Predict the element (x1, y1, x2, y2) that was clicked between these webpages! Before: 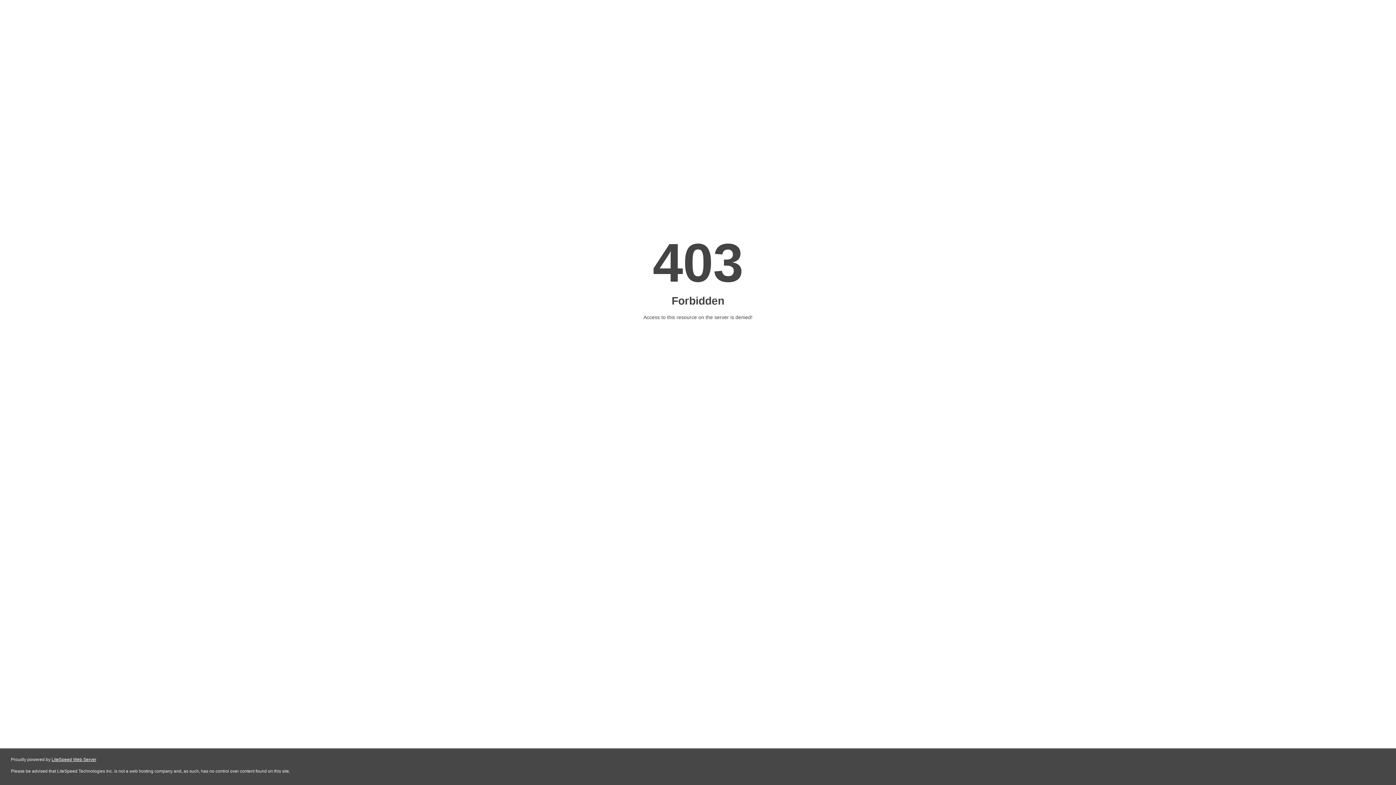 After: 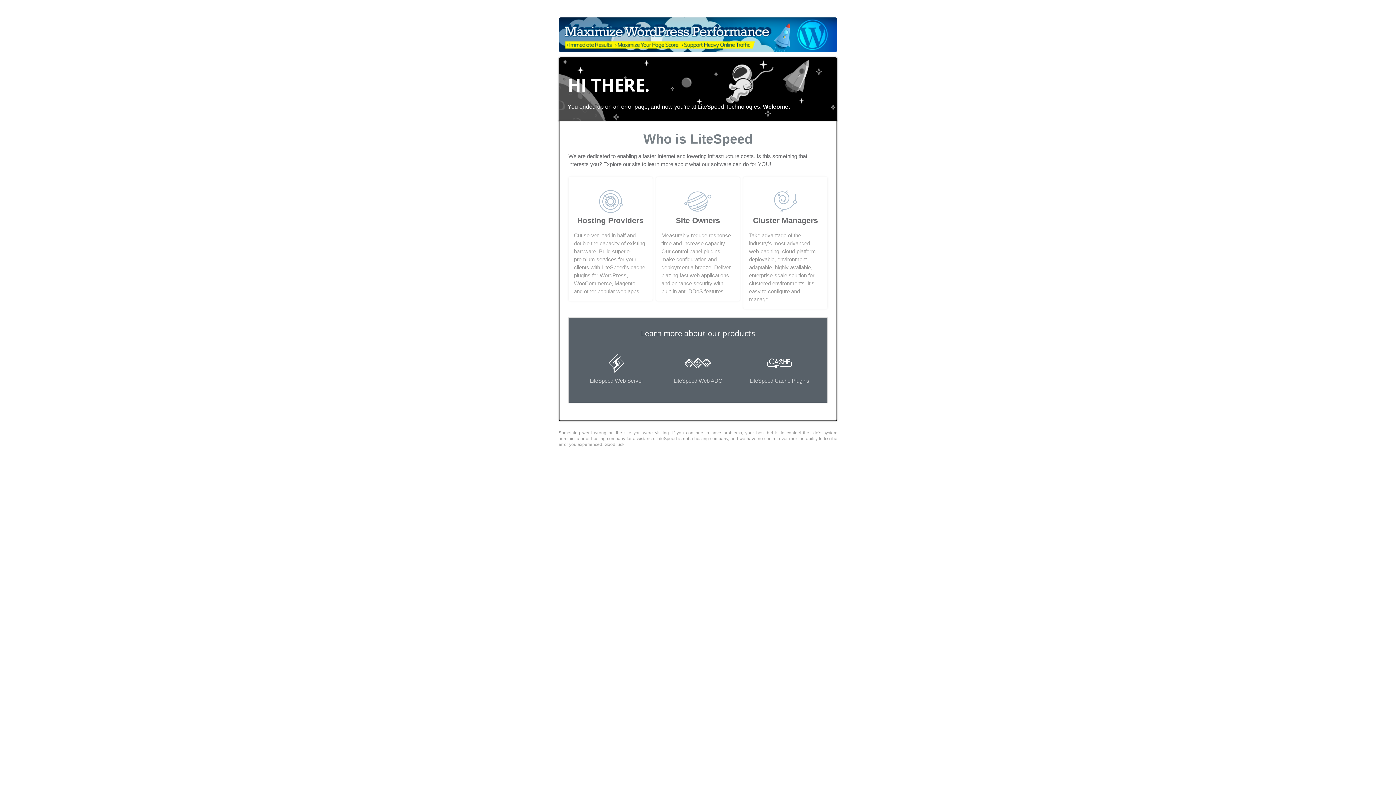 Action: bbox: (51, 757, 96, 762) label: LiteSpeed Web Server